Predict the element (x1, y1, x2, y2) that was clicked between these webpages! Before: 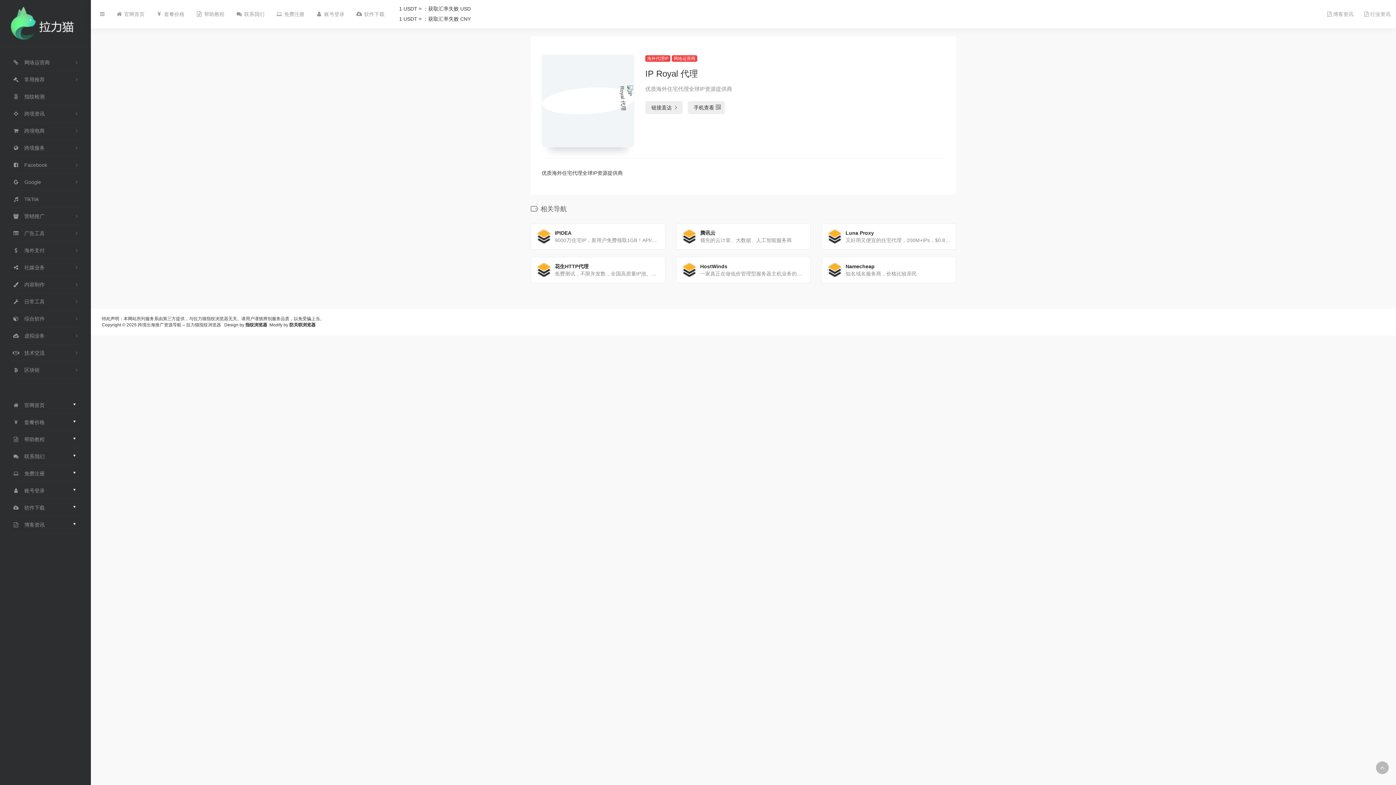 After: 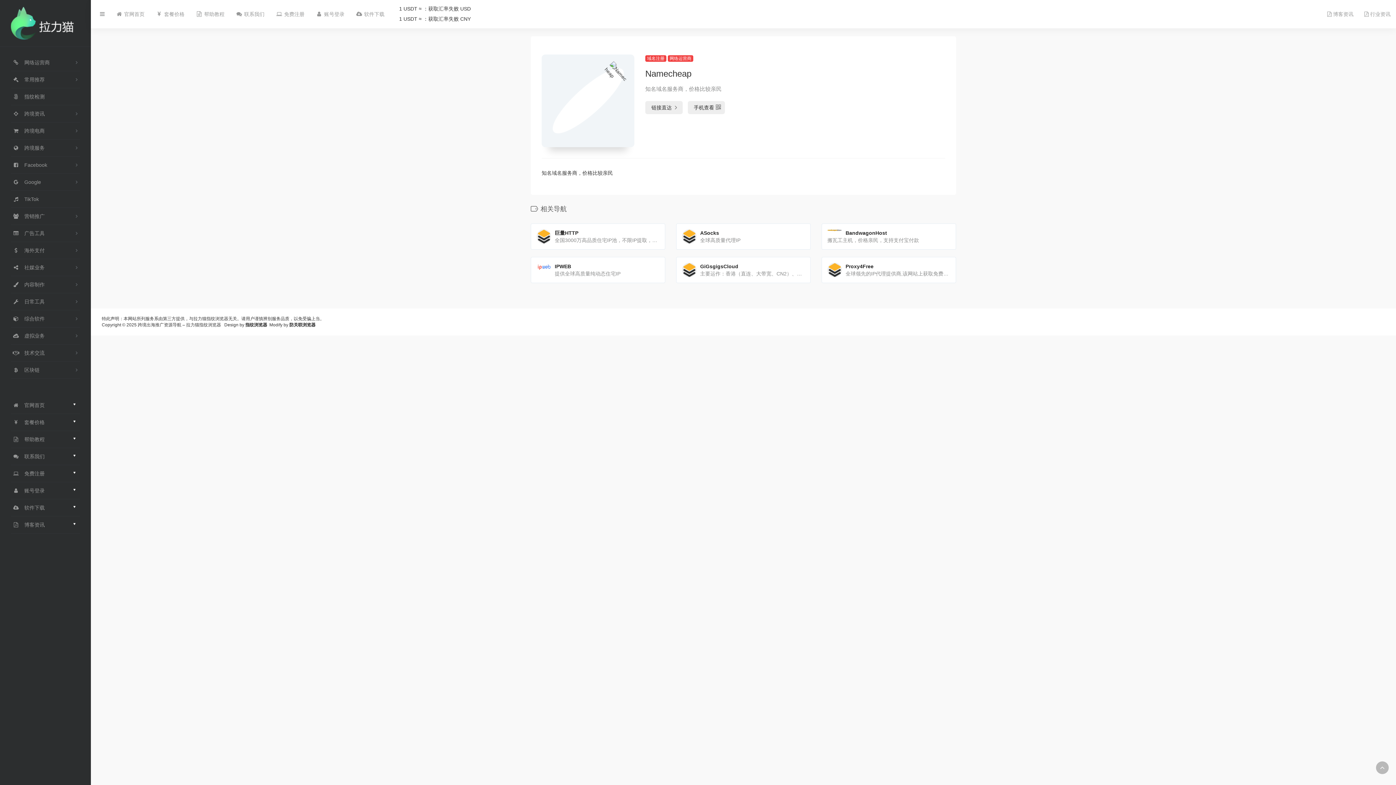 Action: label: Namecheap

知名域名服务商，价格比较亲民 bbox: (821, 257, 956, 283)